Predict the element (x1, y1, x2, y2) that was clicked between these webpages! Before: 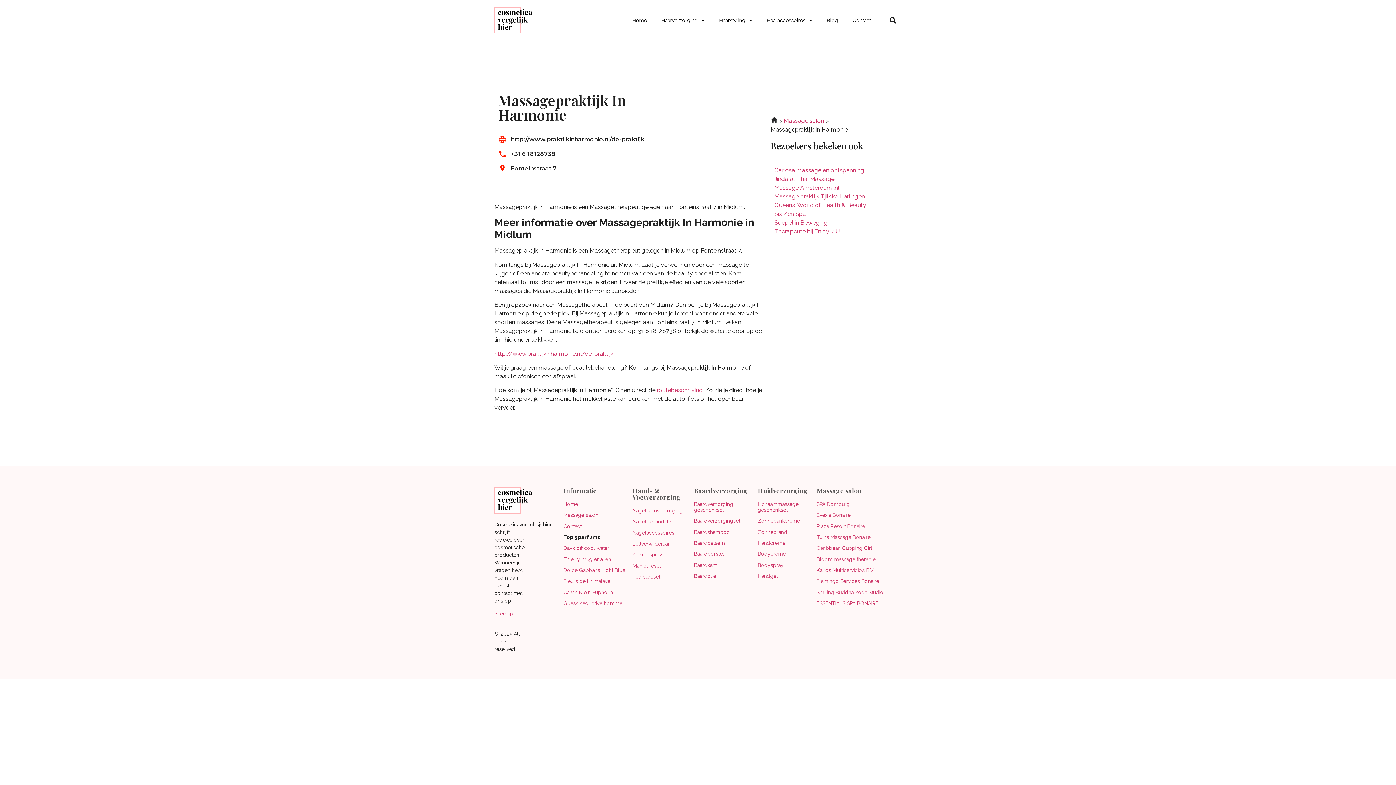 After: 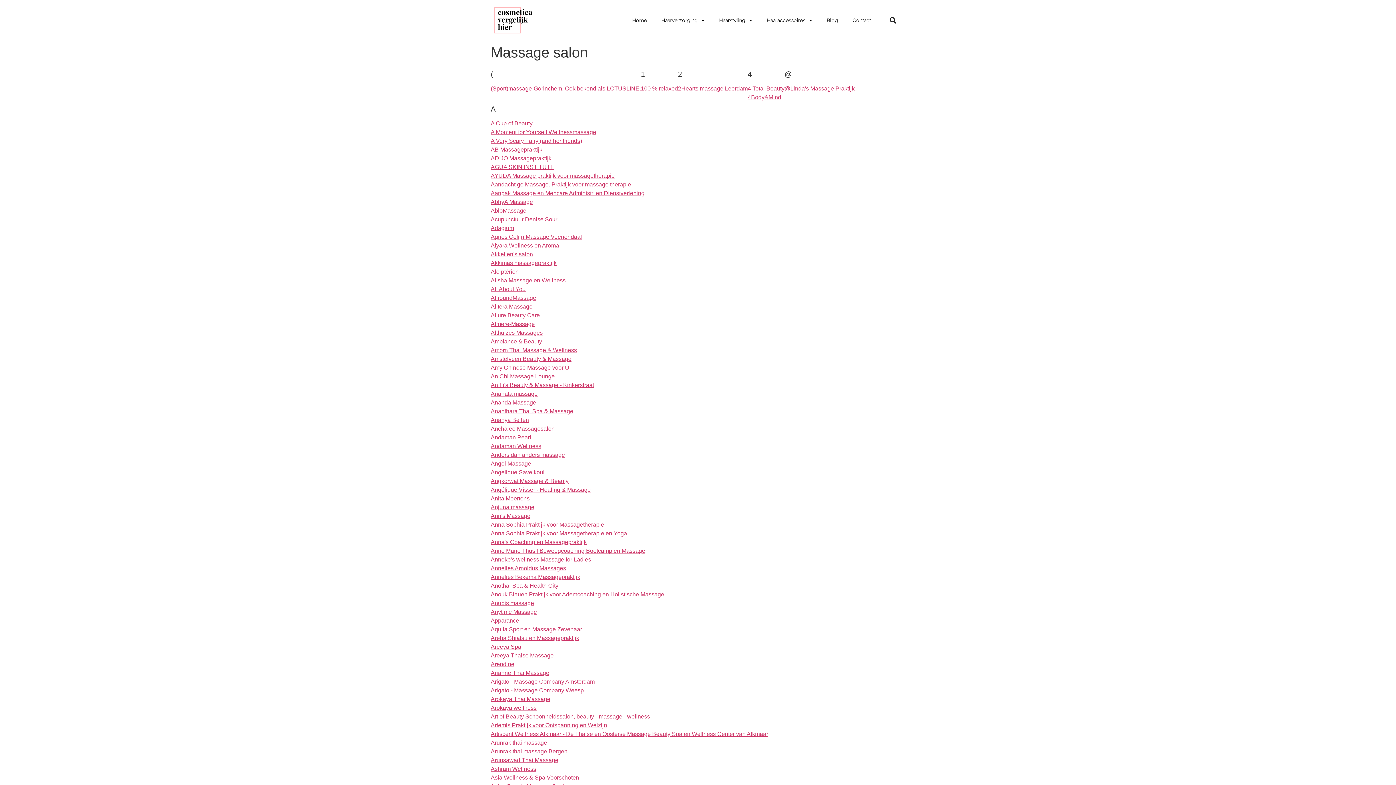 Action: label: Massage salon bbox: (783, 117, 824, 124)